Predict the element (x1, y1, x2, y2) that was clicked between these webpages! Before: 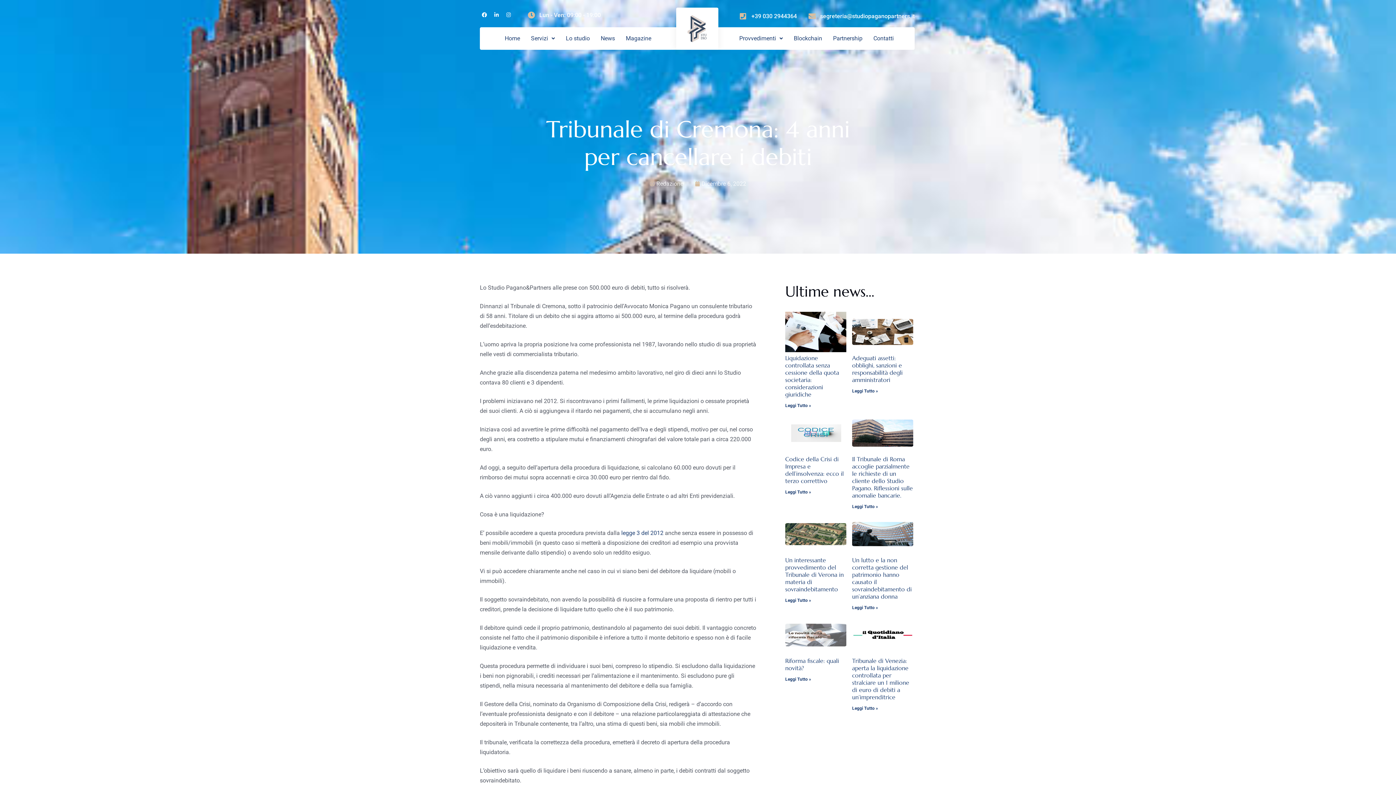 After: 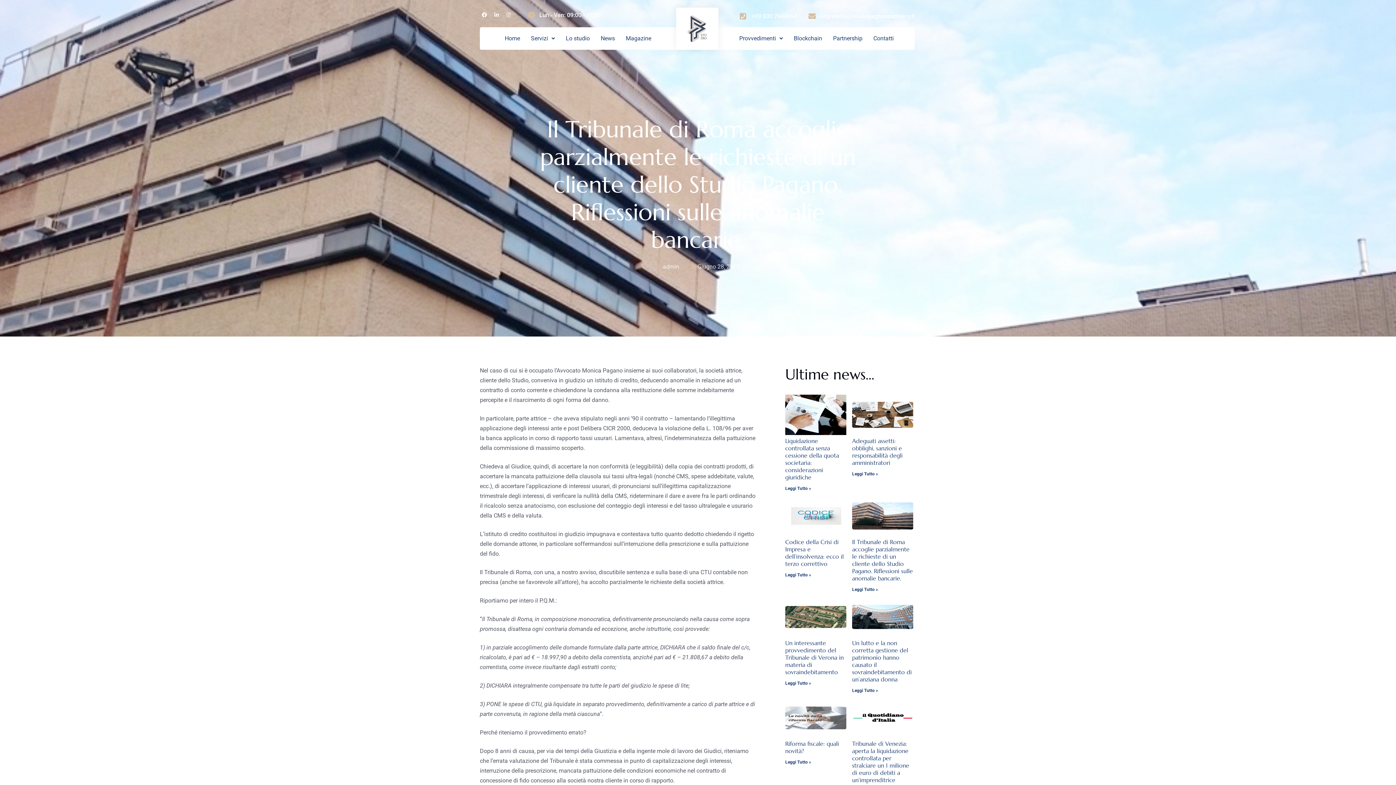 Action: bbox: (852, 455, 913, 499) label: Il Tribunale di Roma accoglie parzialmente le richieste di un cliente dello Studio Pagano. Riflessioni sulle anomalie bancarie.